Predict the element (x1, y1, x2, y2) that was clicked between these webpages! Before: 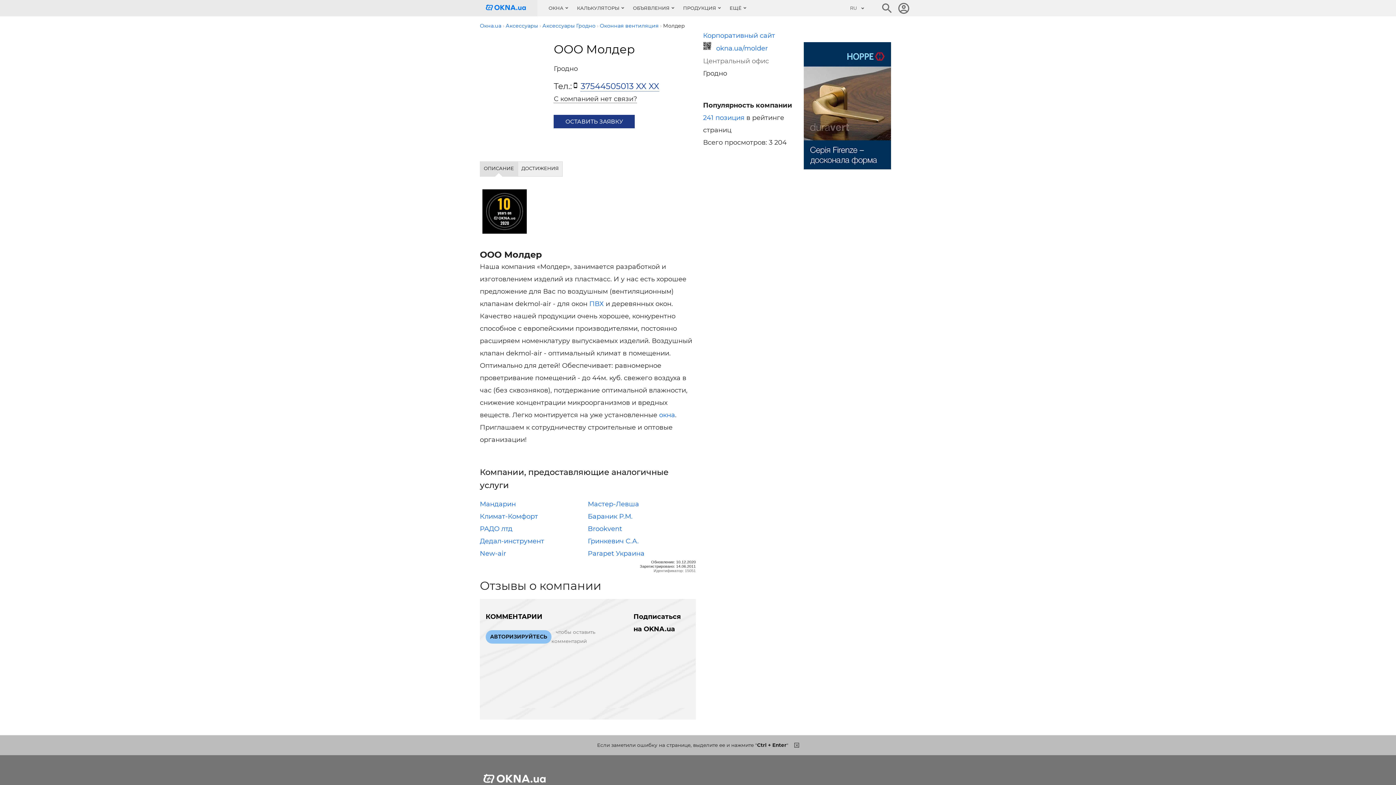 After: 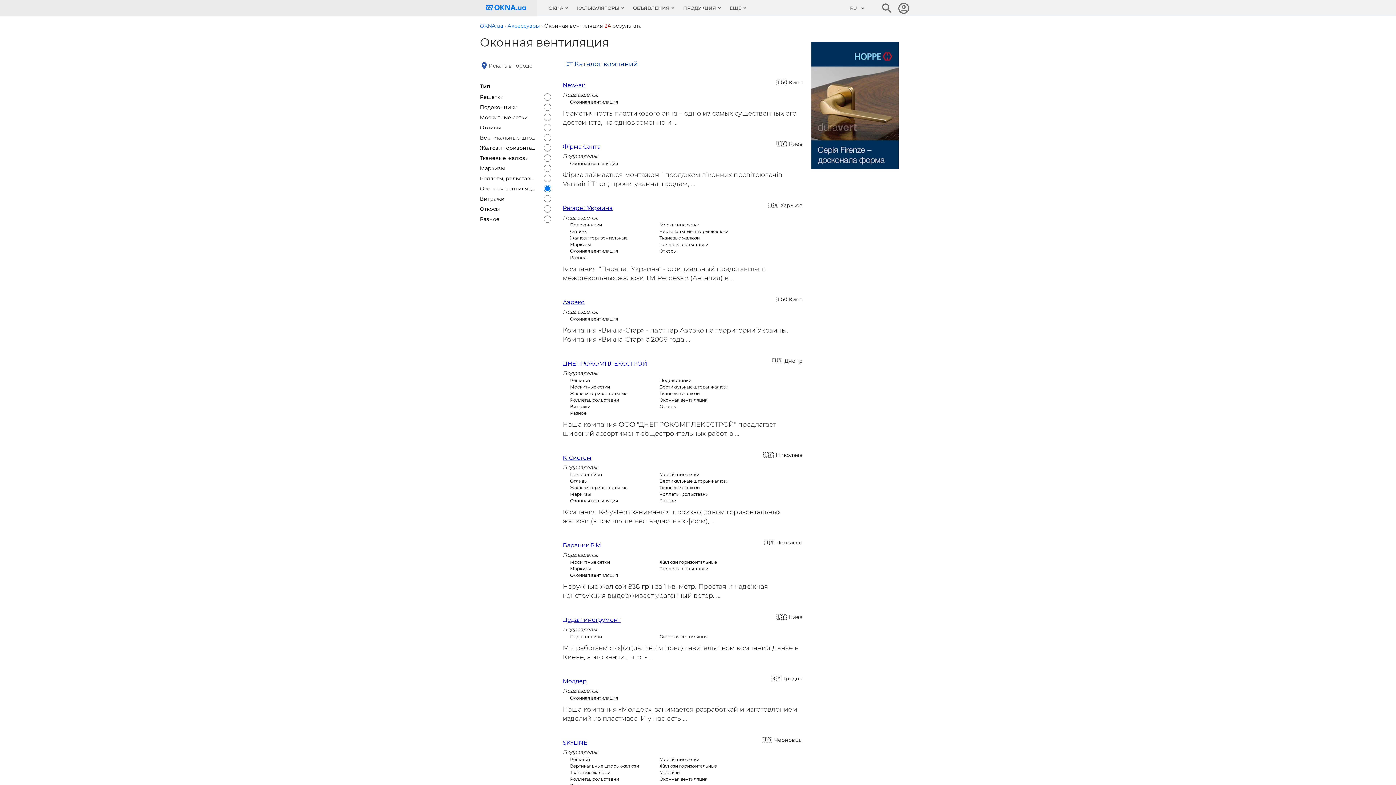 Action: bbox: (600, 22, 658, 29) label: Оконная вентиляция